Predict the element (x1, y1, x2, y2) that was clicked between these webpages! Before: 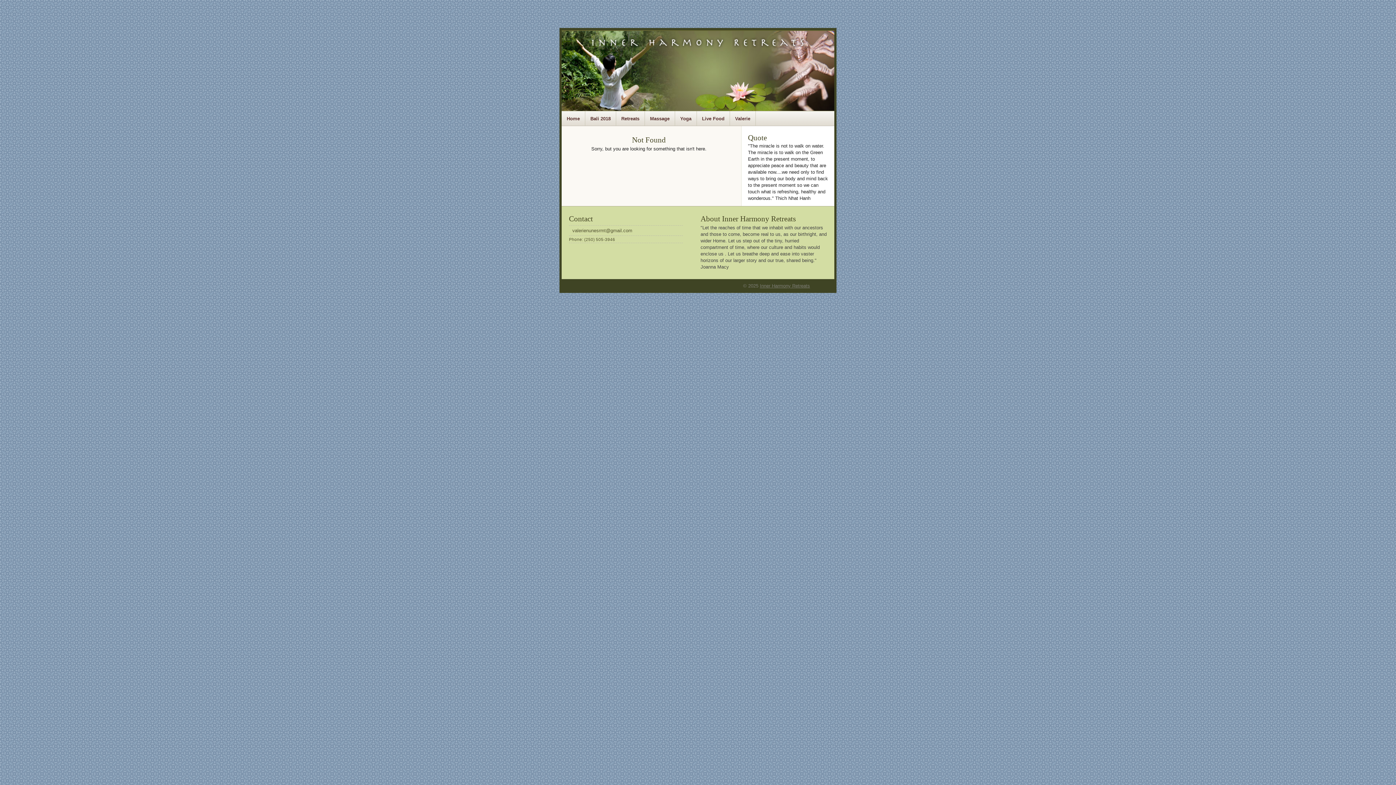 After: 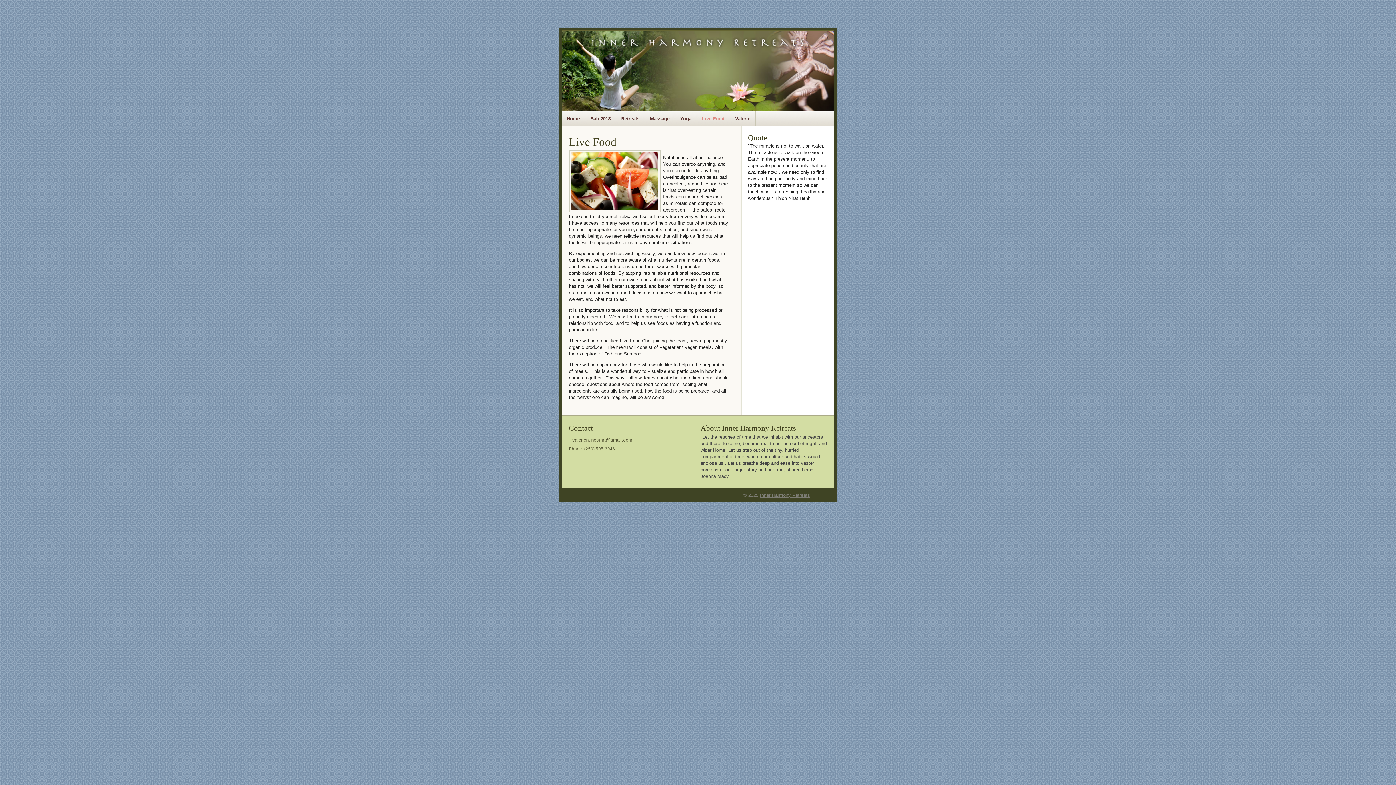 Action: bbox: (697, 111, 730, 126) label: Live Food